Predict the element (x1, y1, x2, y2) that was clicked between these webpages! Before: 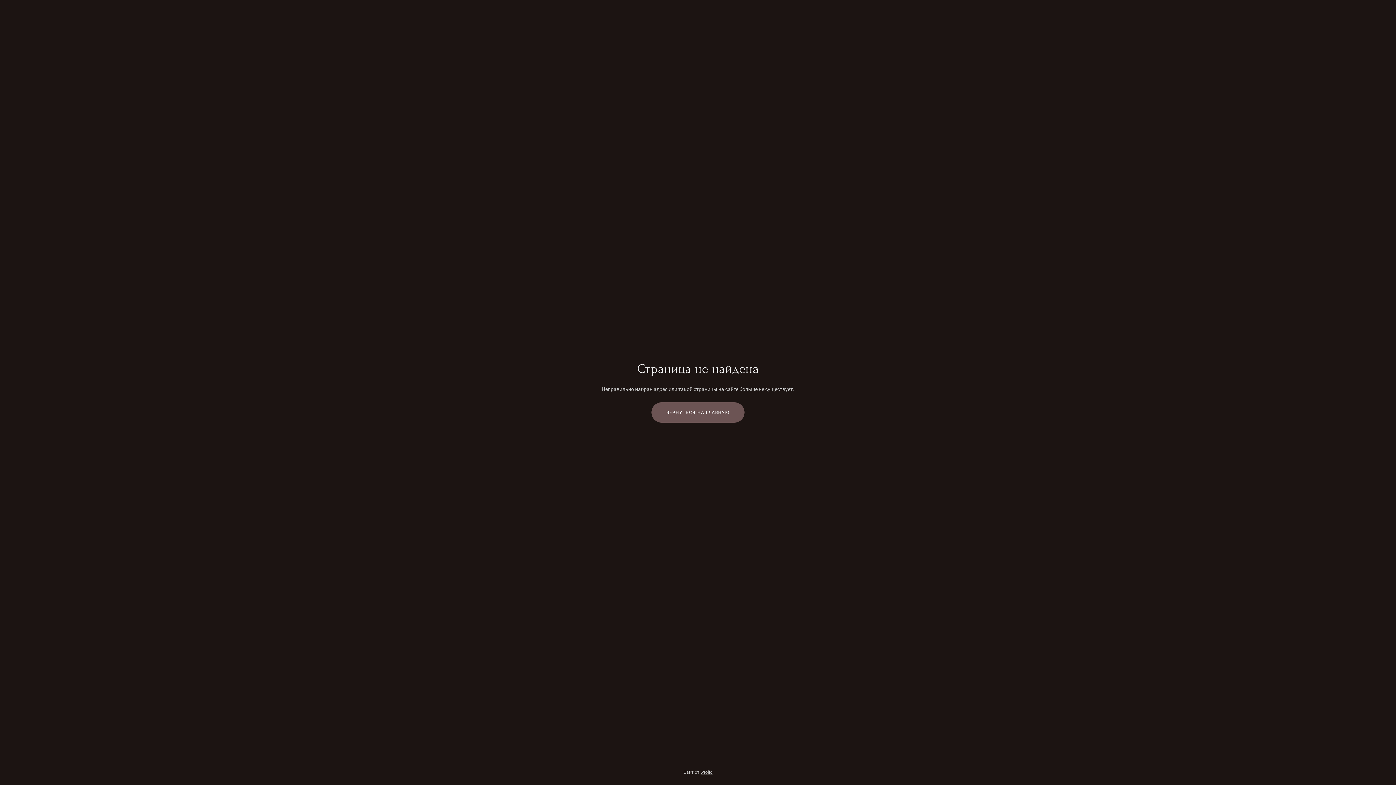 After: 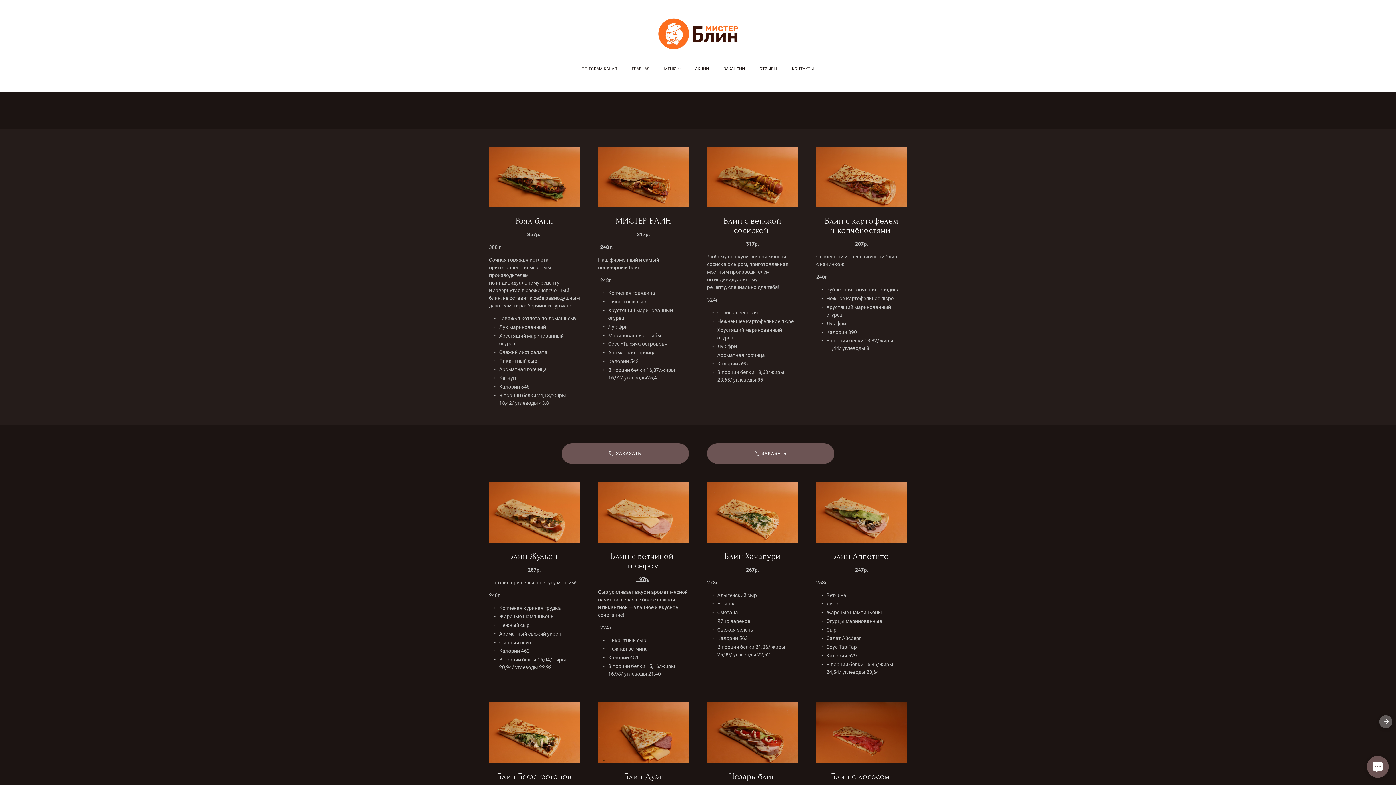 Action: label: ВЕРНУТЬСЯ НА ГЛАВНУЮ bbox: (651, 402, 744, 422)